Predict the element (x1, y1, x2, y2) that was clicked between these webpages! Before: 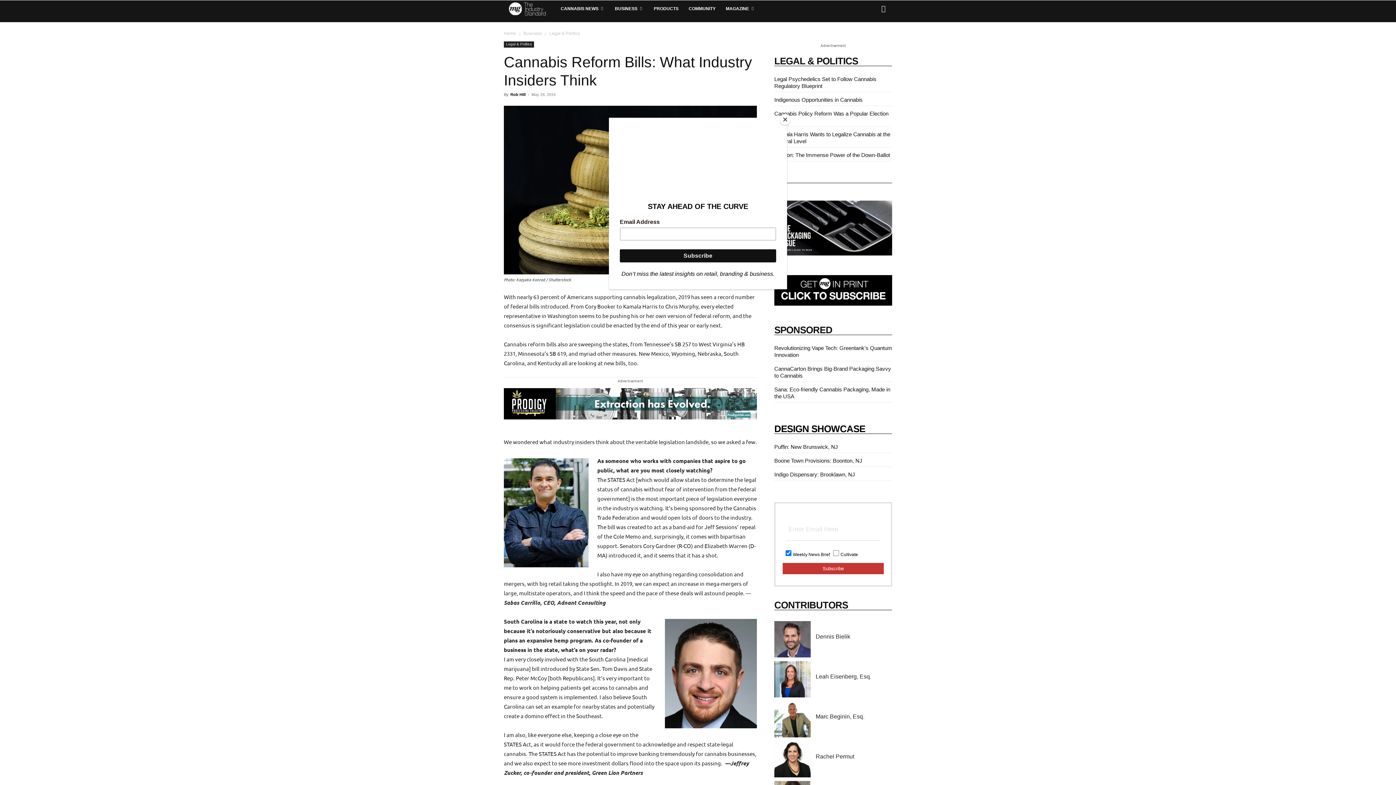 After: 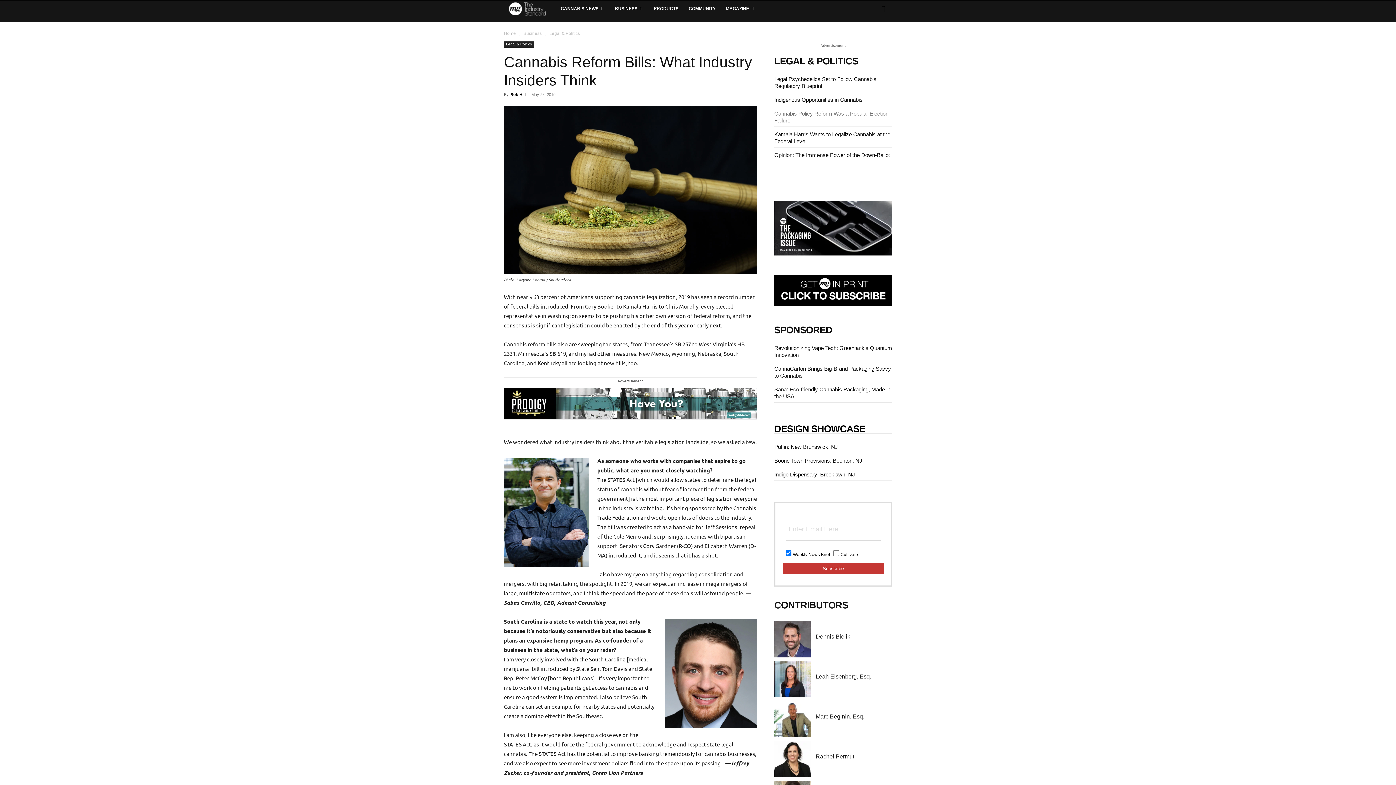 Action: label: Close bbox: (780, 114, 790, 125)